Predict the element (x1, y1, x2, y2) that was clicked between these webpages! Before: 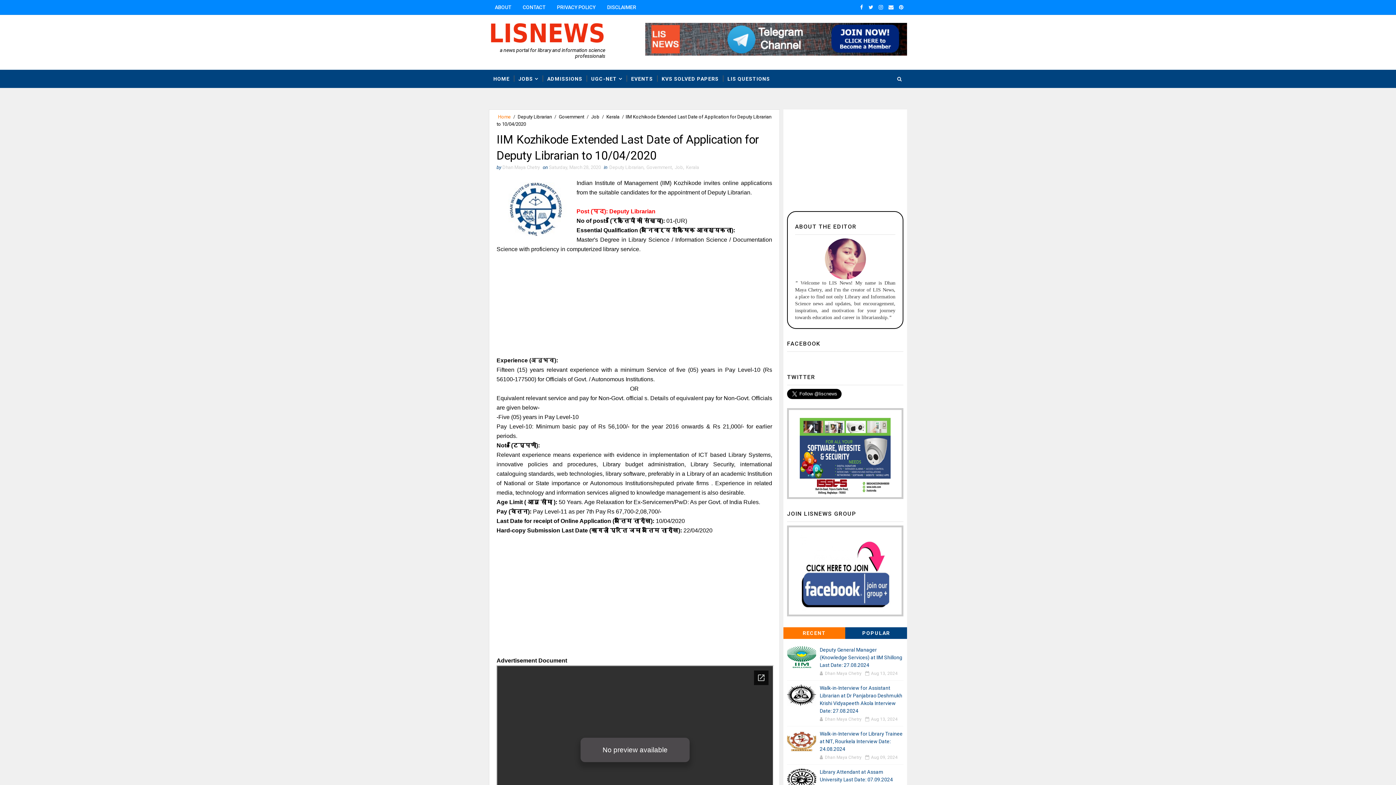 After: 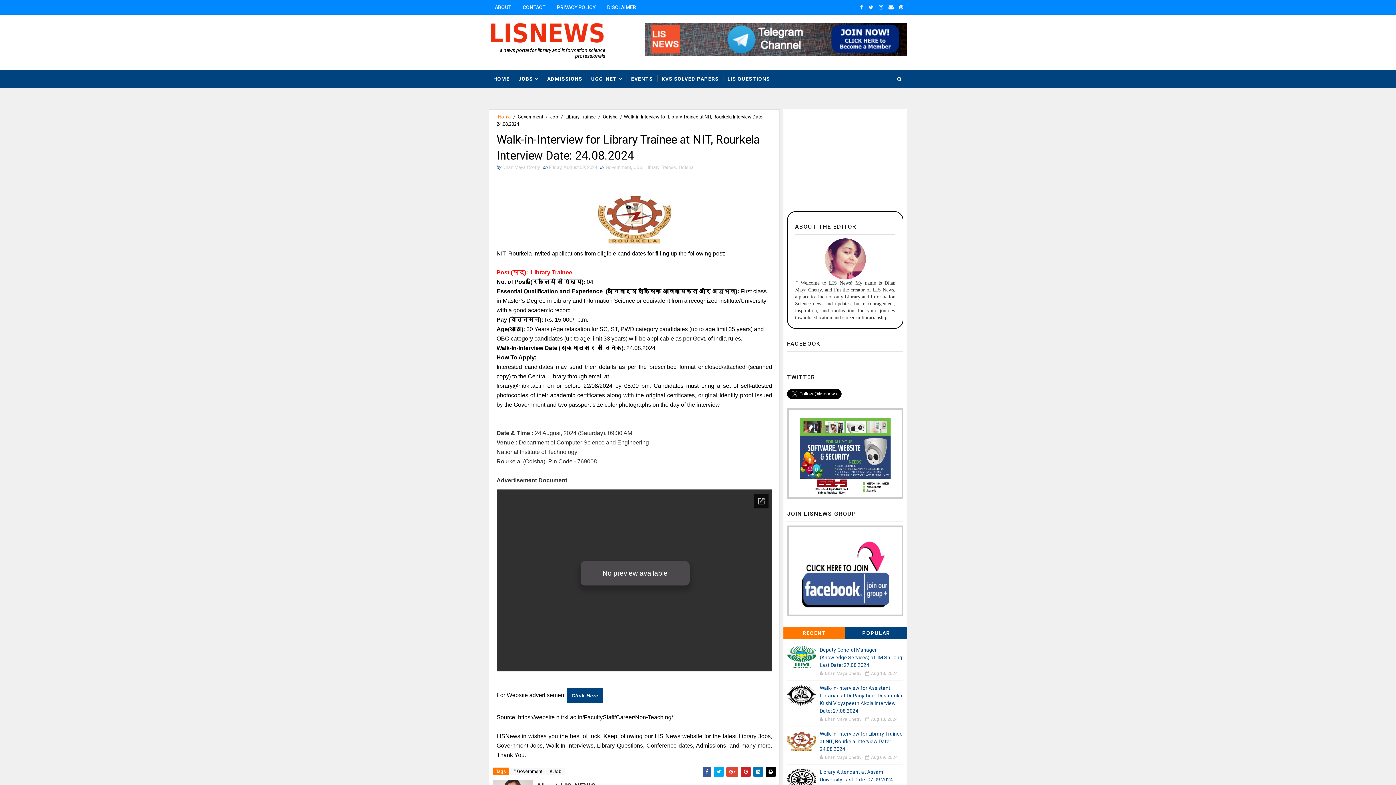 Action: bbox: (787, 730, 816, 752)